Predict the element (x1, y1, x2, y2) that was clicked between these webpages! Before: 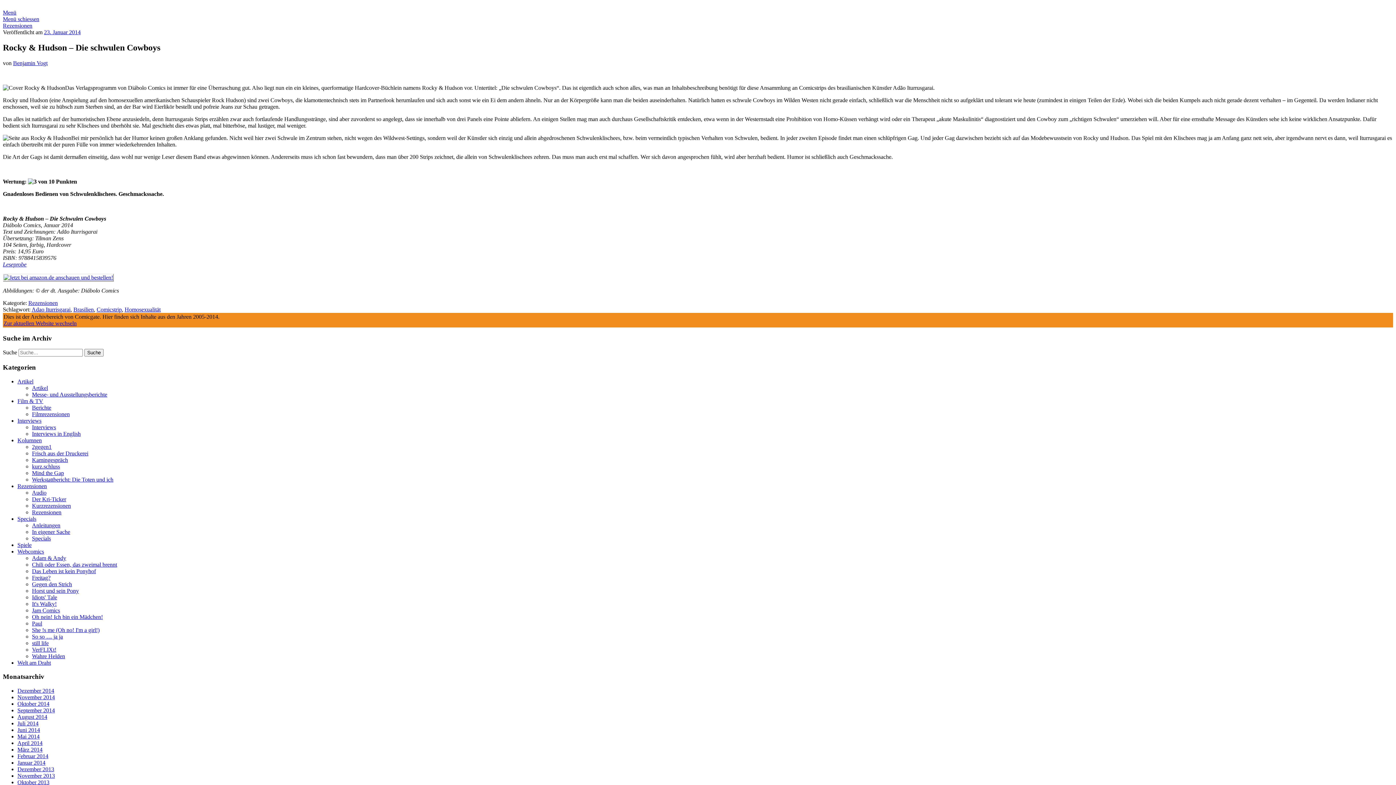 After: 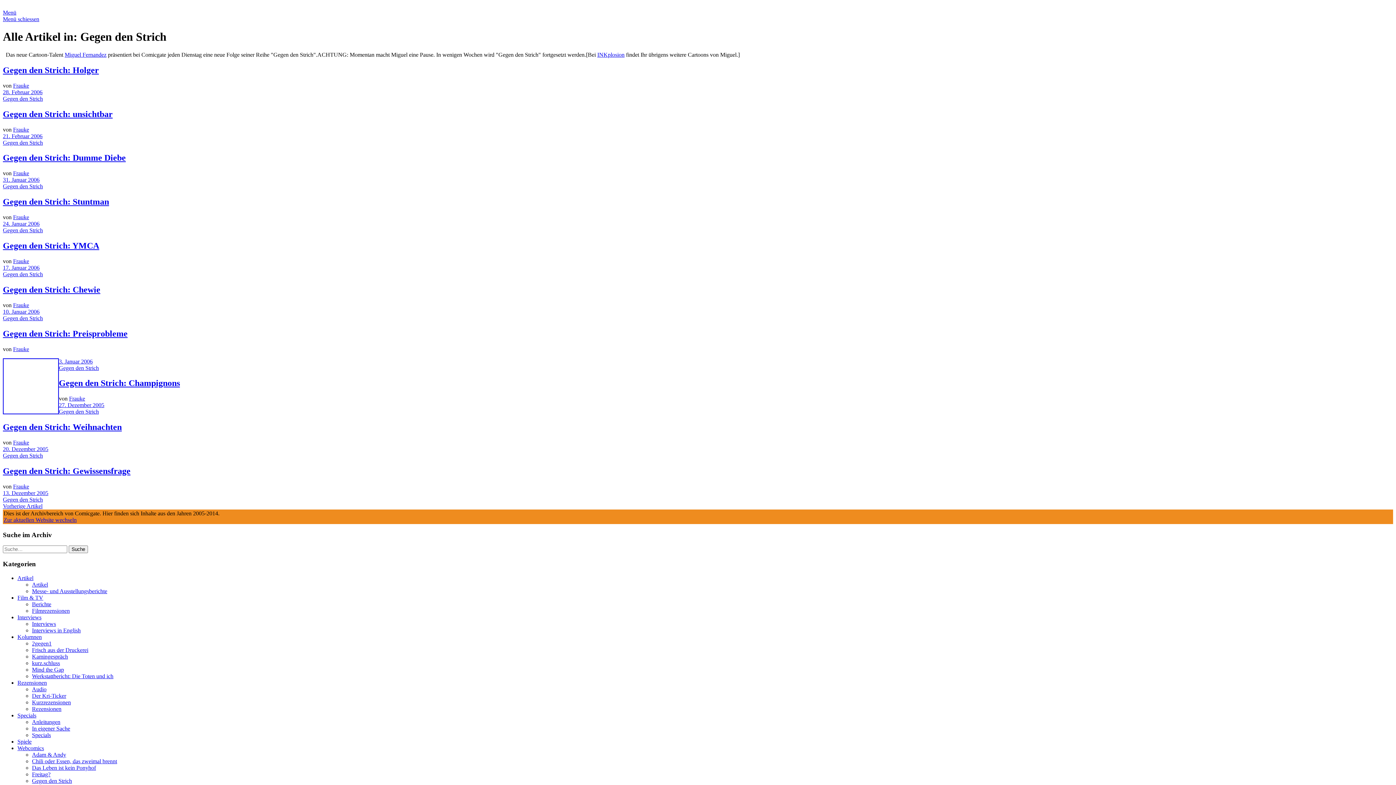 Action: label: Gegen den Strich bbox: (32, 581, 72, 587)